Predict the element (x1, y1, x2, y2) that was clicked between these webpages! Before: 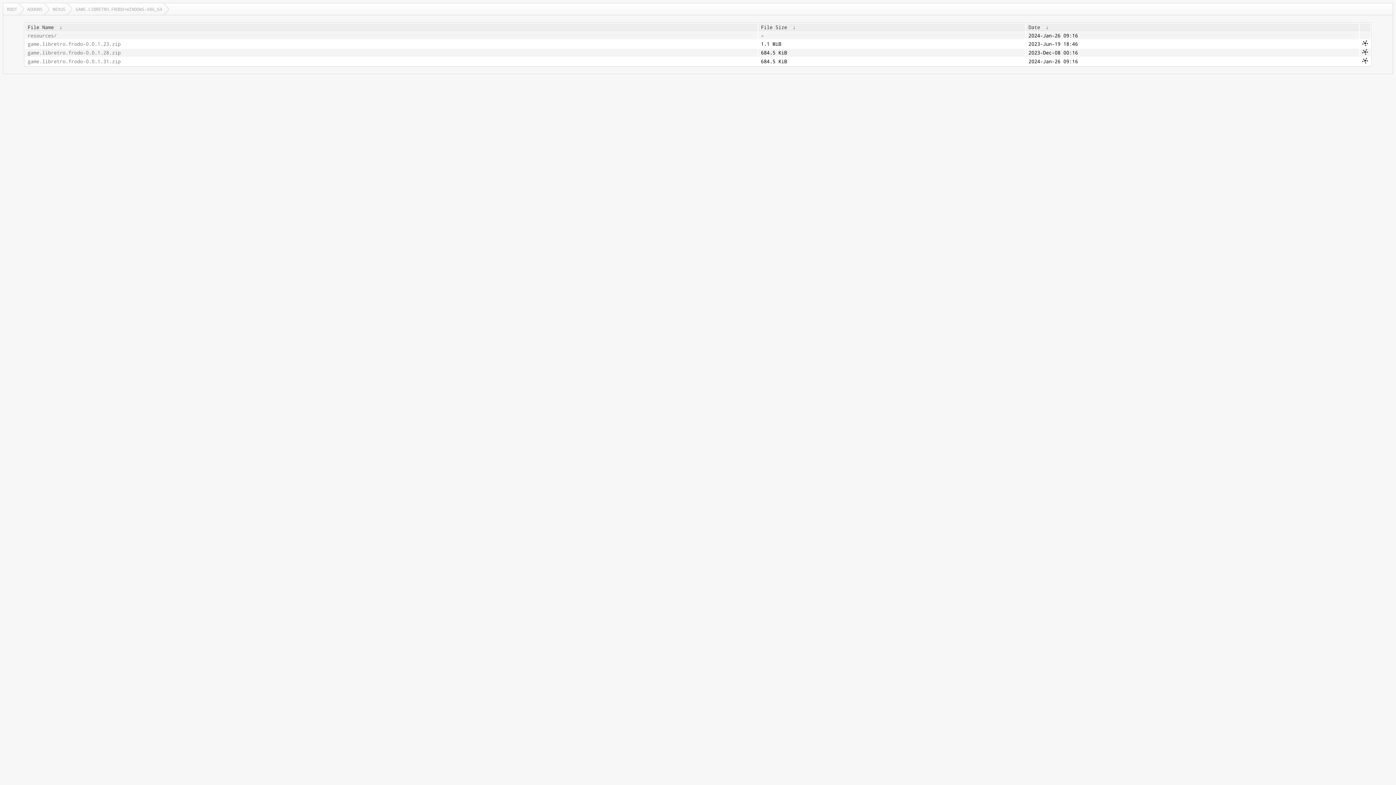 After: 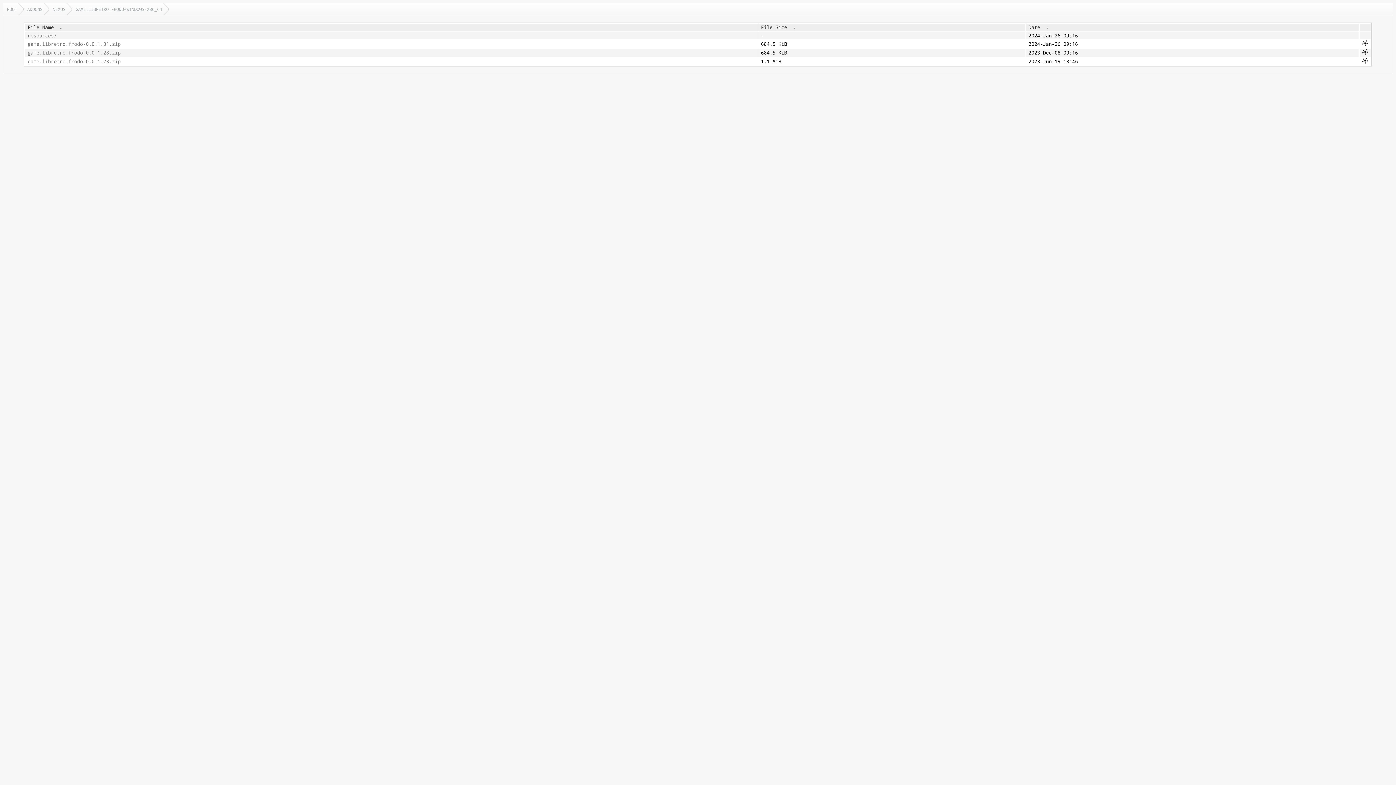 Action: label:  ↓  bbox: (1043, 24, 1051, 30)